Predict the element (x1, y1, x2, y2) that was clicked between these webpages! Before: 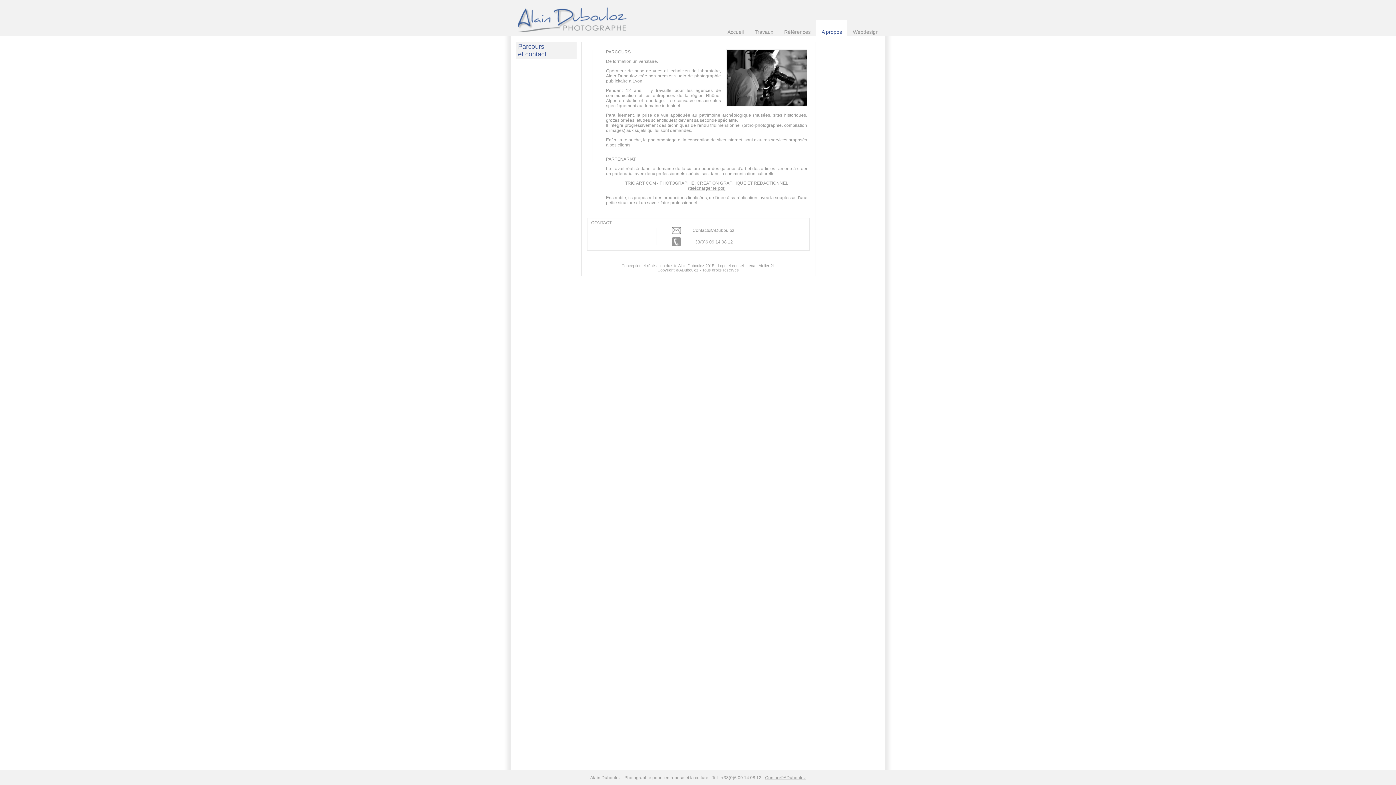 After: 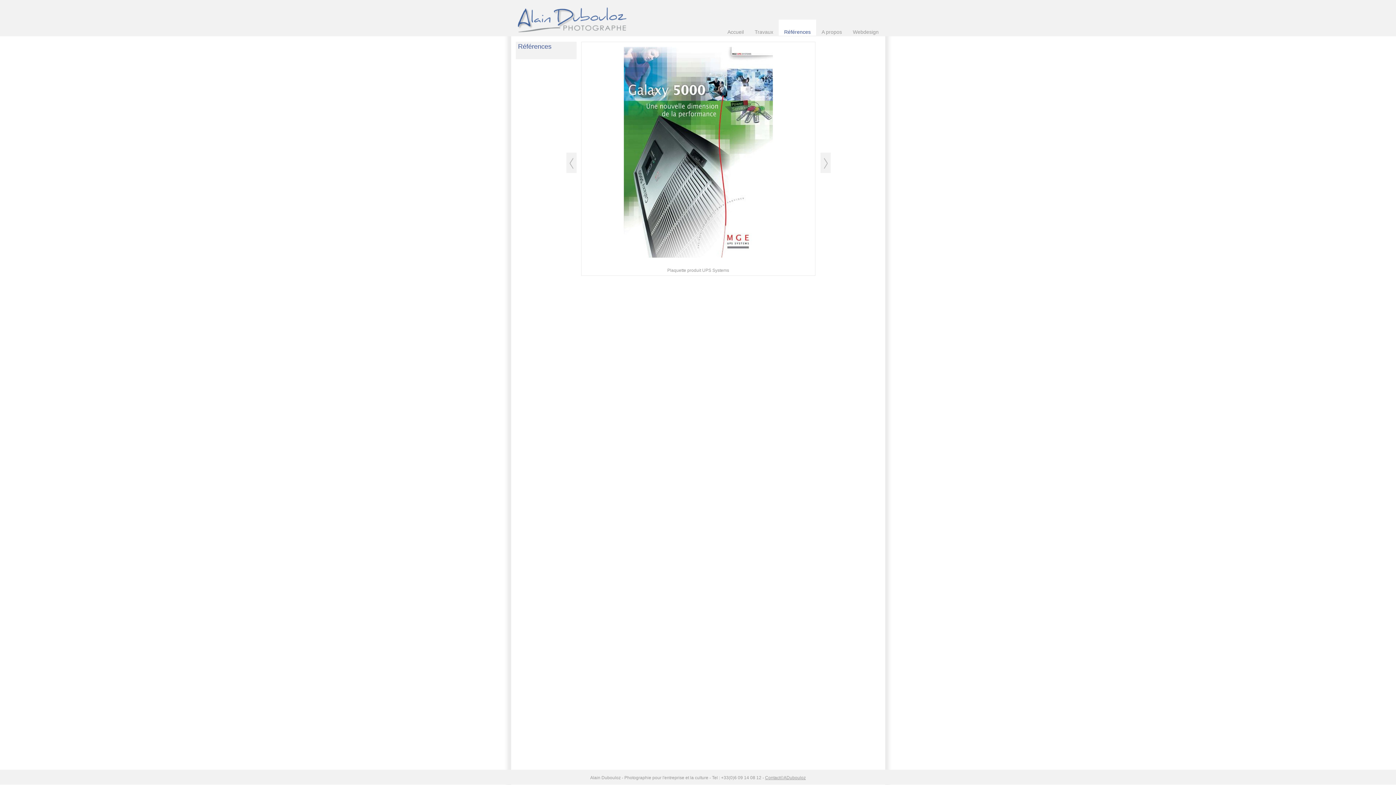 Action: bbox: (778, 19, 816, 35) label: Références